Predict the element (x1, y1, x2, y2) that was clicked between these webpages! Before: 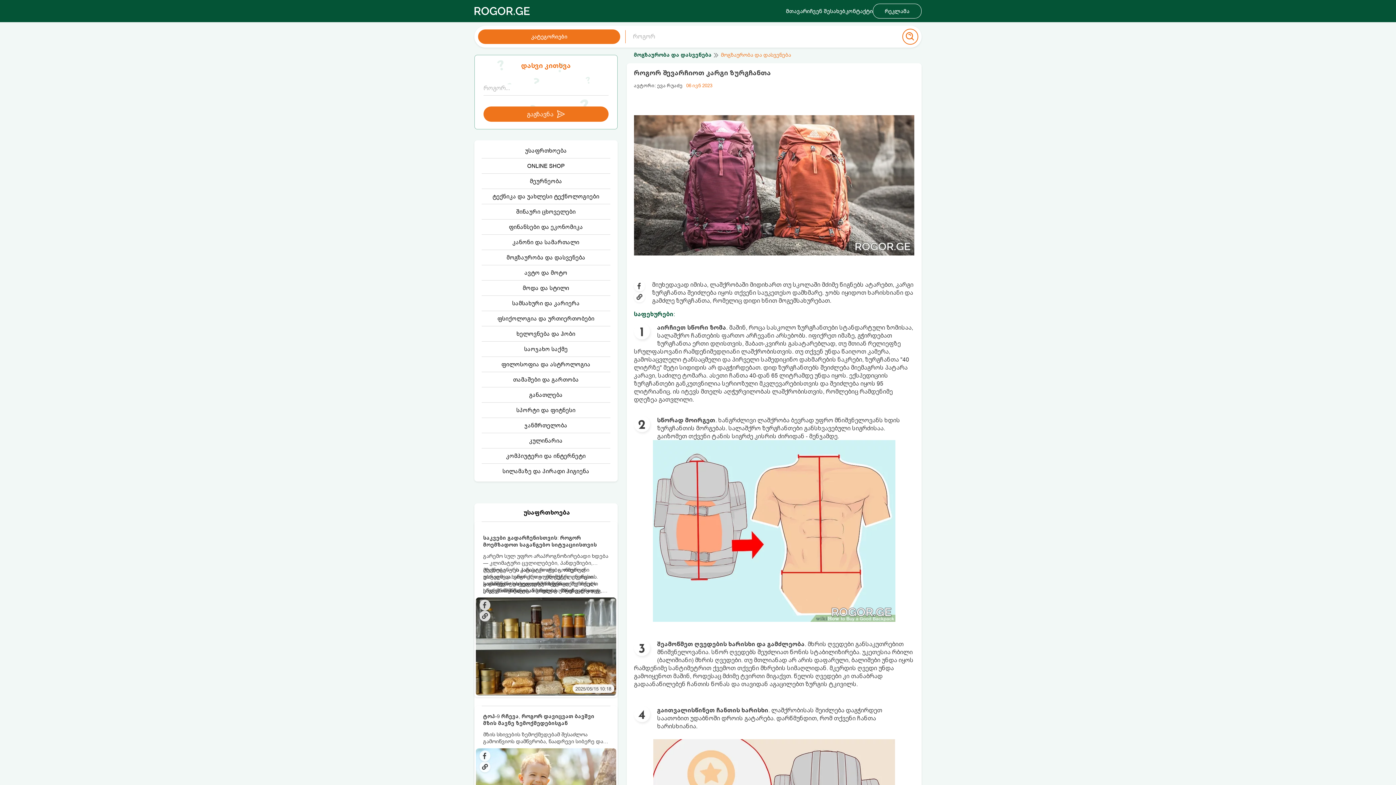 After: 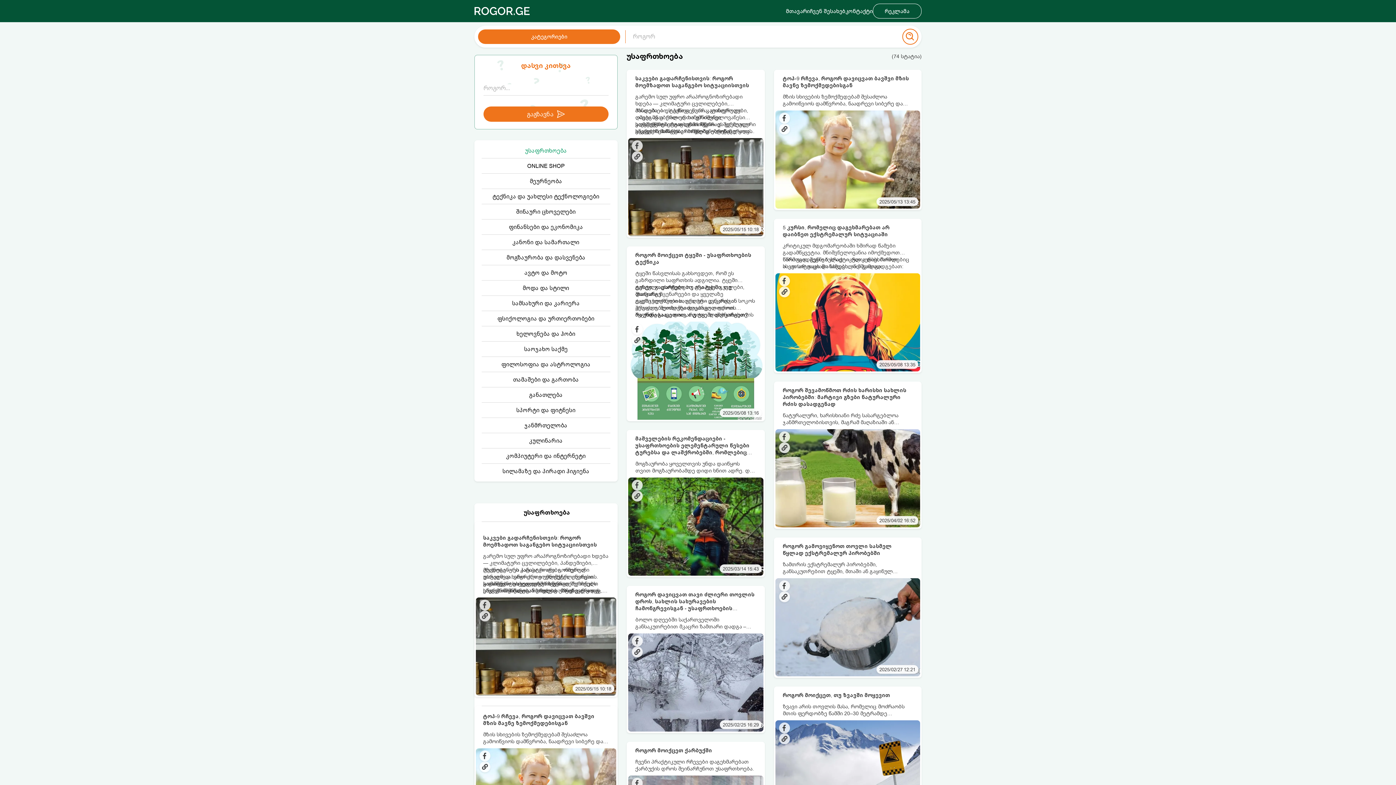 Action: bbox: (525, 146, 567, 154) label: უსაფრთხოება